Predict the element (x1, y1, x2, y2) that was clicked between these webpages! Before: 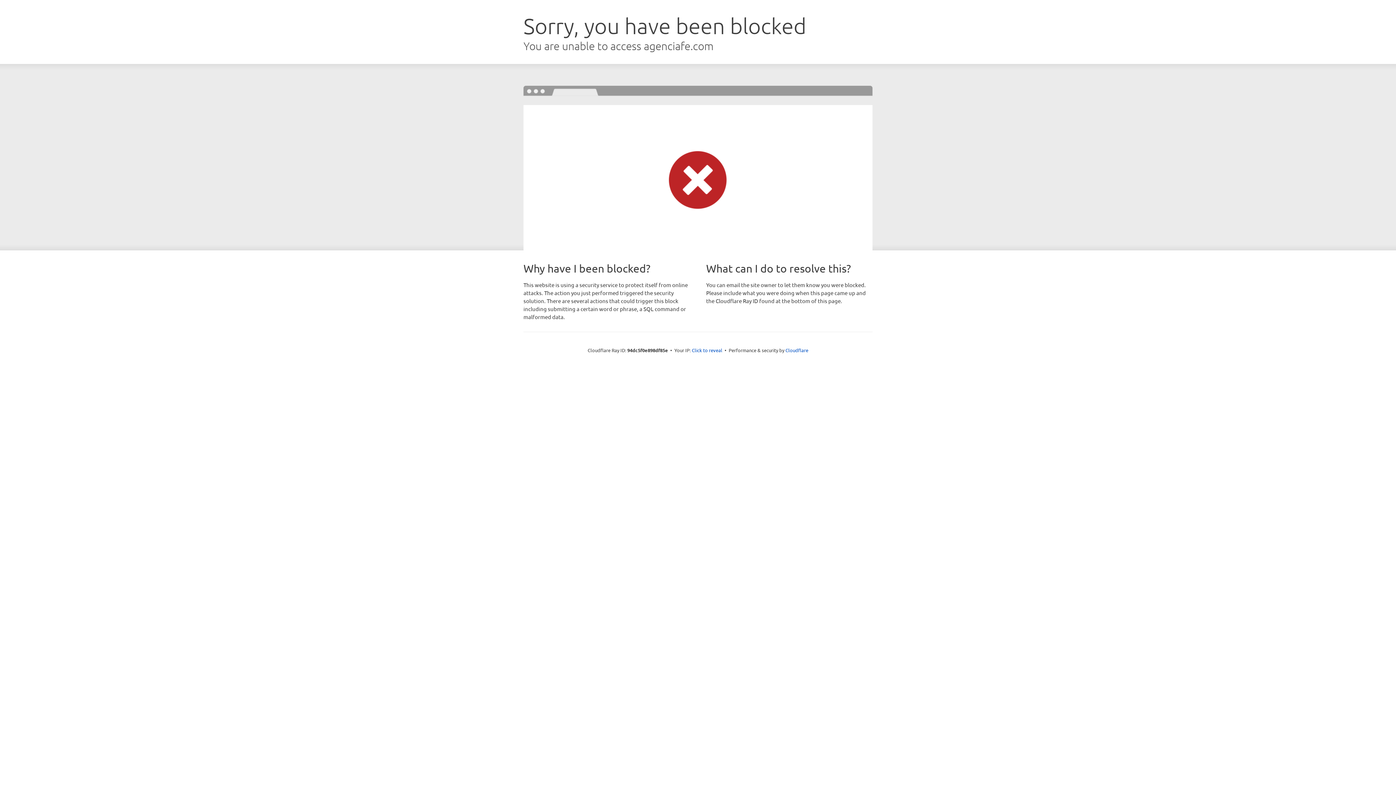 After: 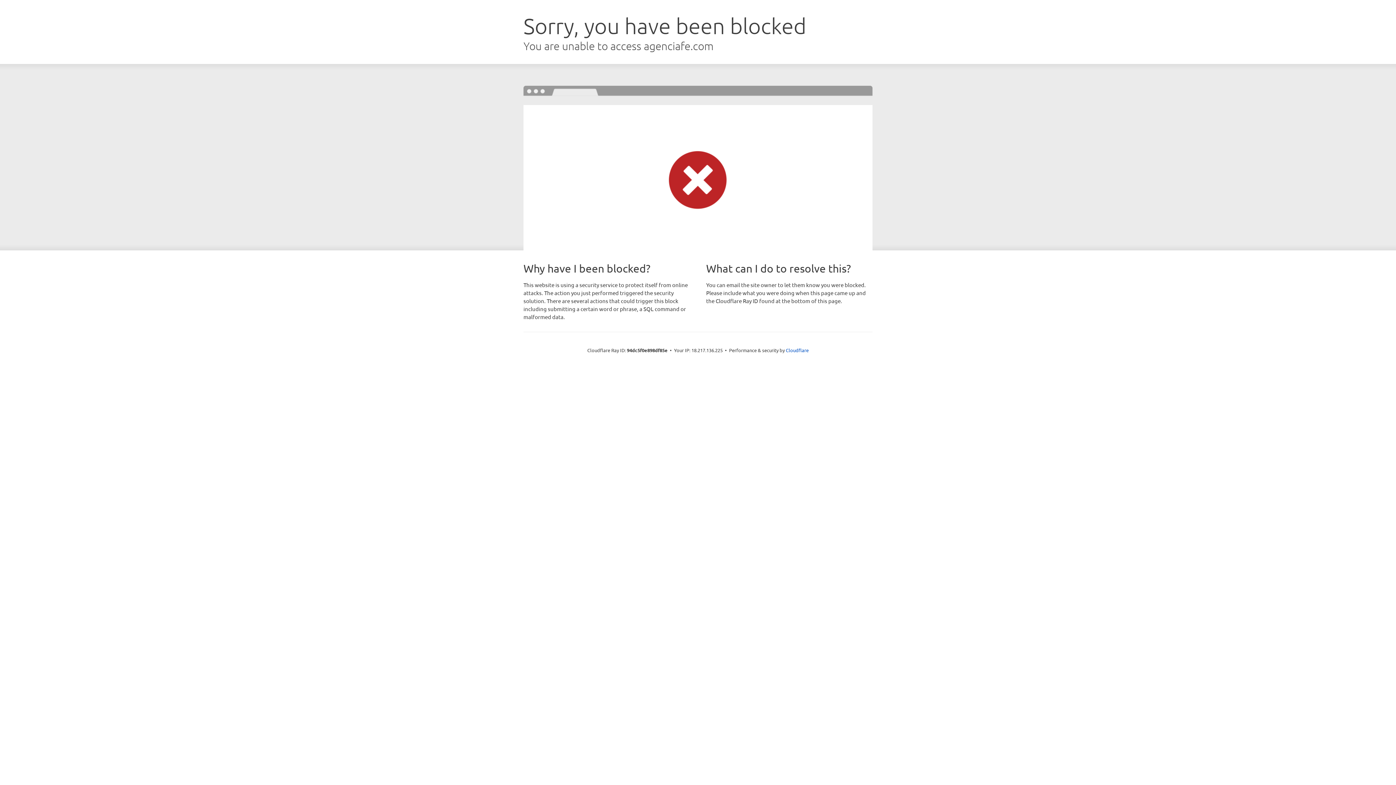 Action: label: Click to reveal bbox: (692, 346, 722, 353)